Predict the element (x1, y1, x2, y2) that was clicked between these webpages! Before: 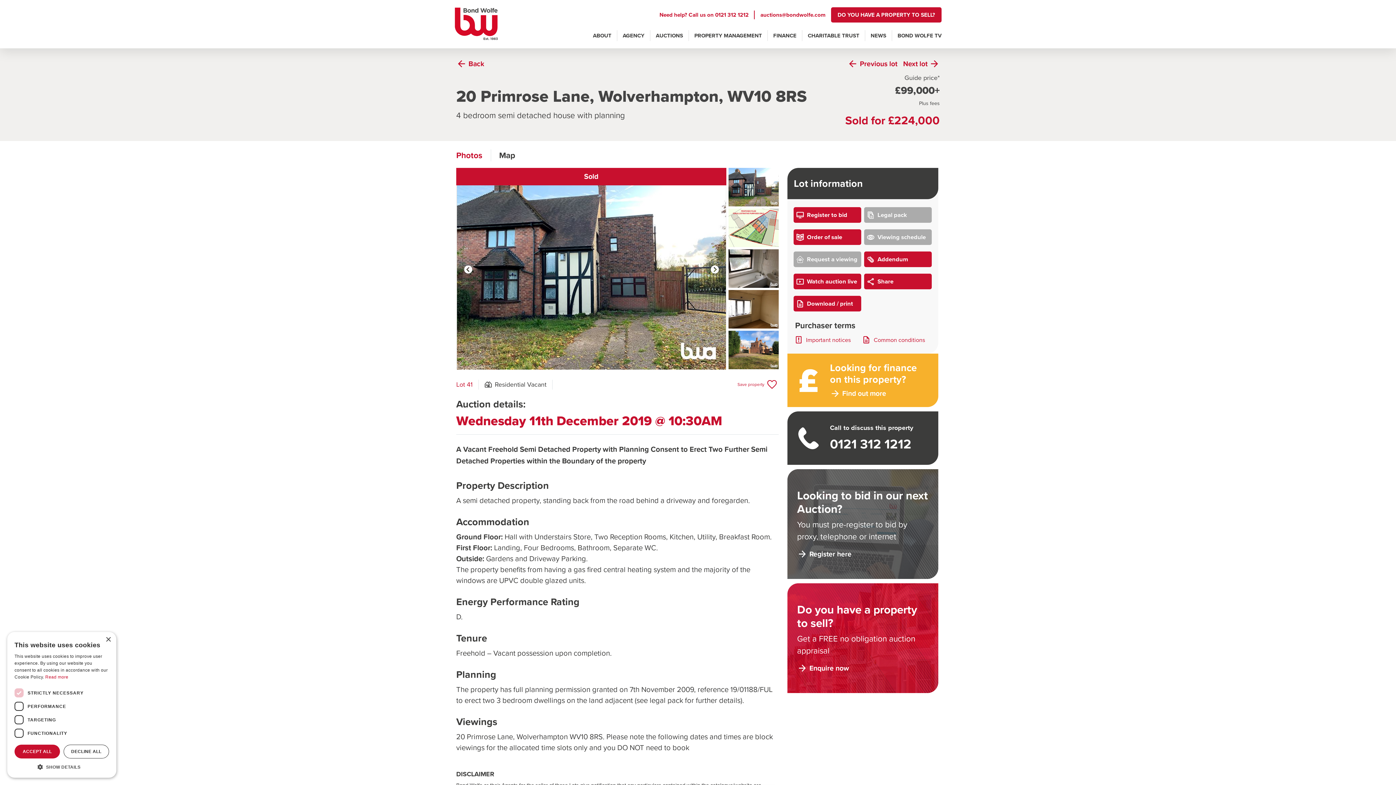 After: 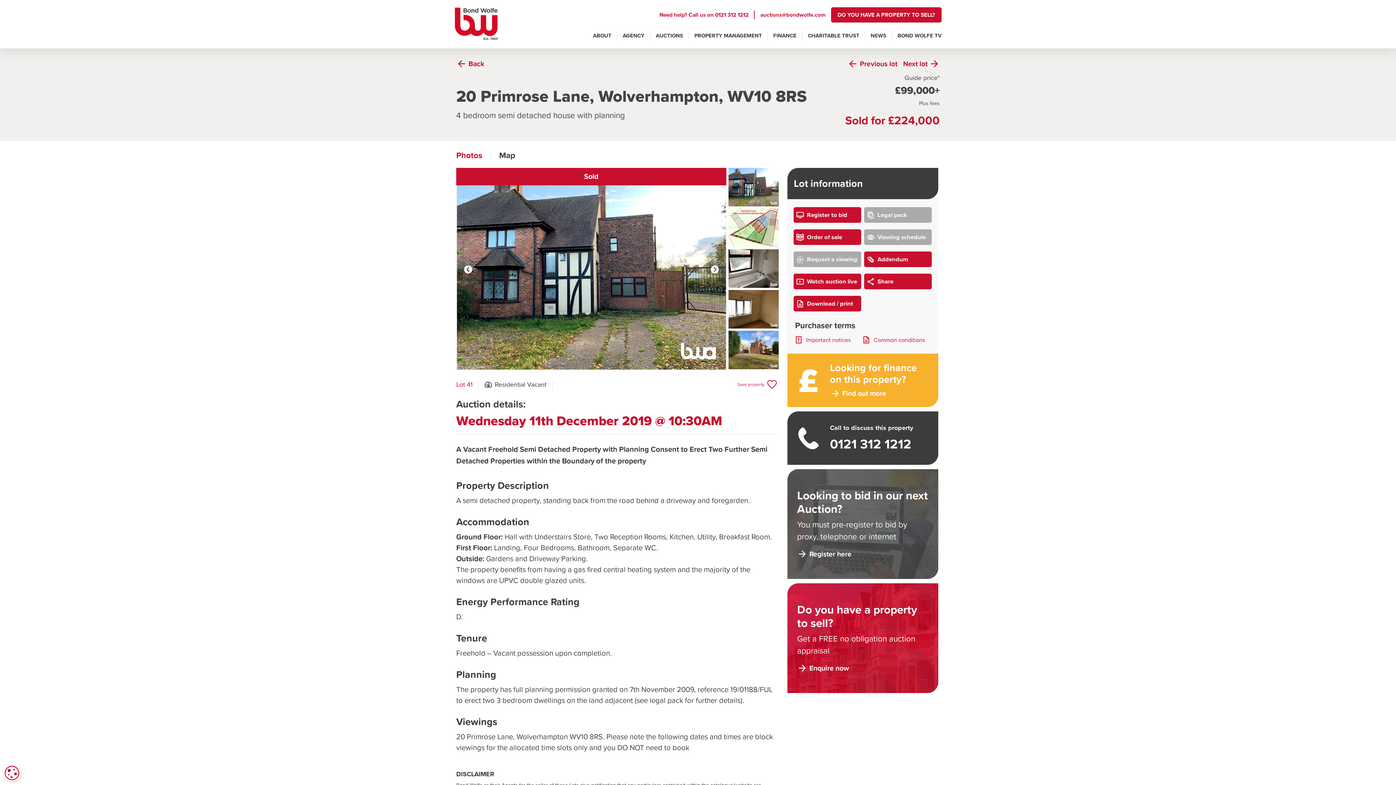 Action: label: DECLINE ALL bbox: (63, 745, 109, 758)